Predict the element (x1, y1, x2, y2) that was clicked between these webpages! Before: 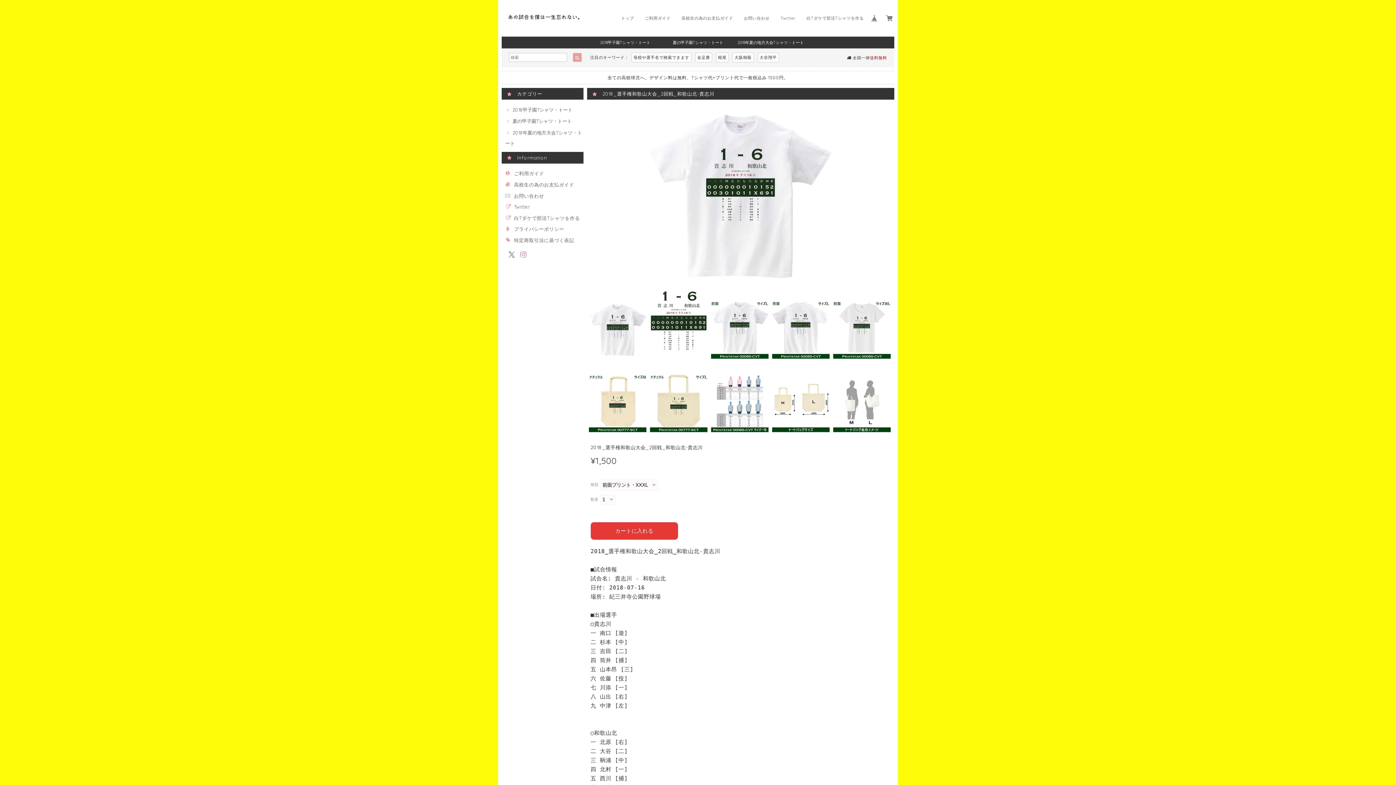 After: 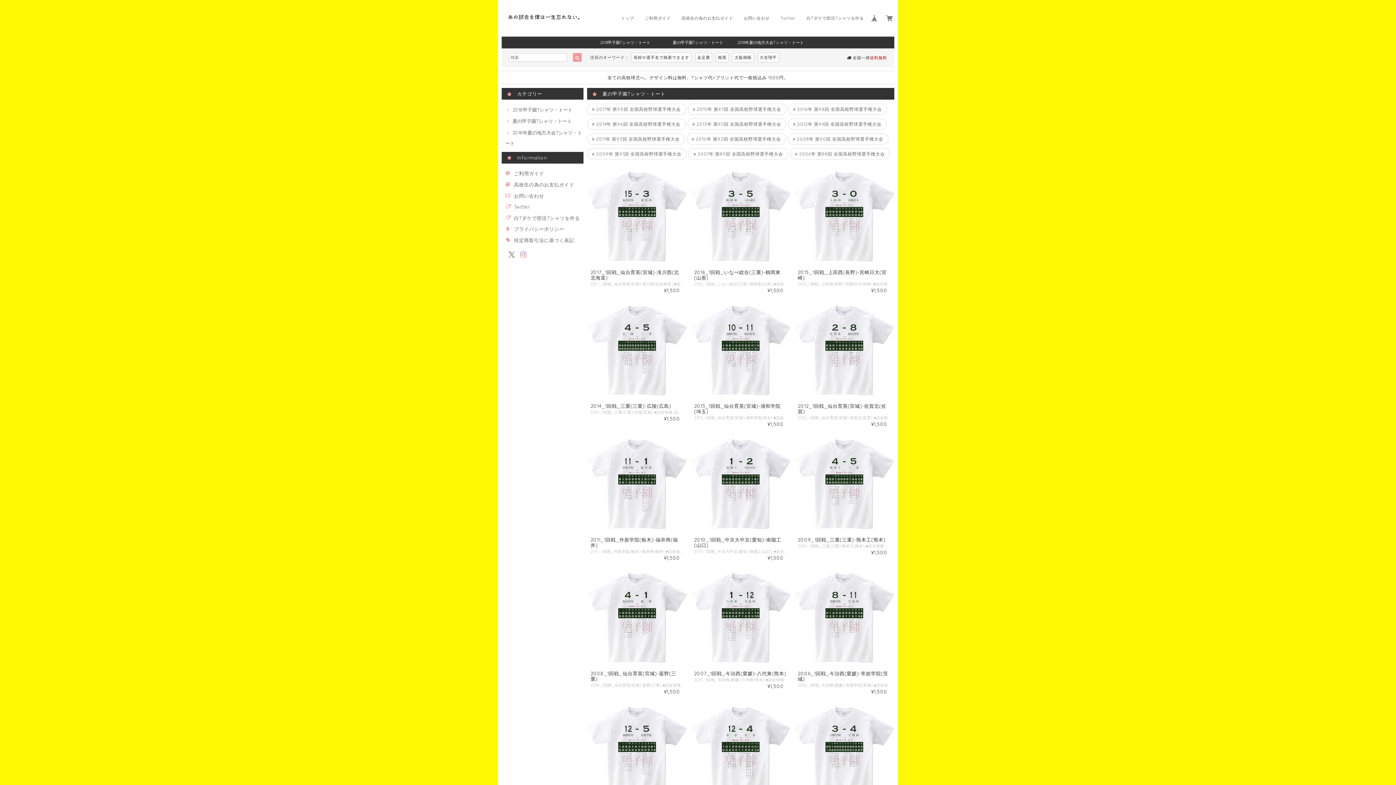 Action: label: 夏の甲子園Tシャツ・トート bbox: (505, 118, 572, 124)